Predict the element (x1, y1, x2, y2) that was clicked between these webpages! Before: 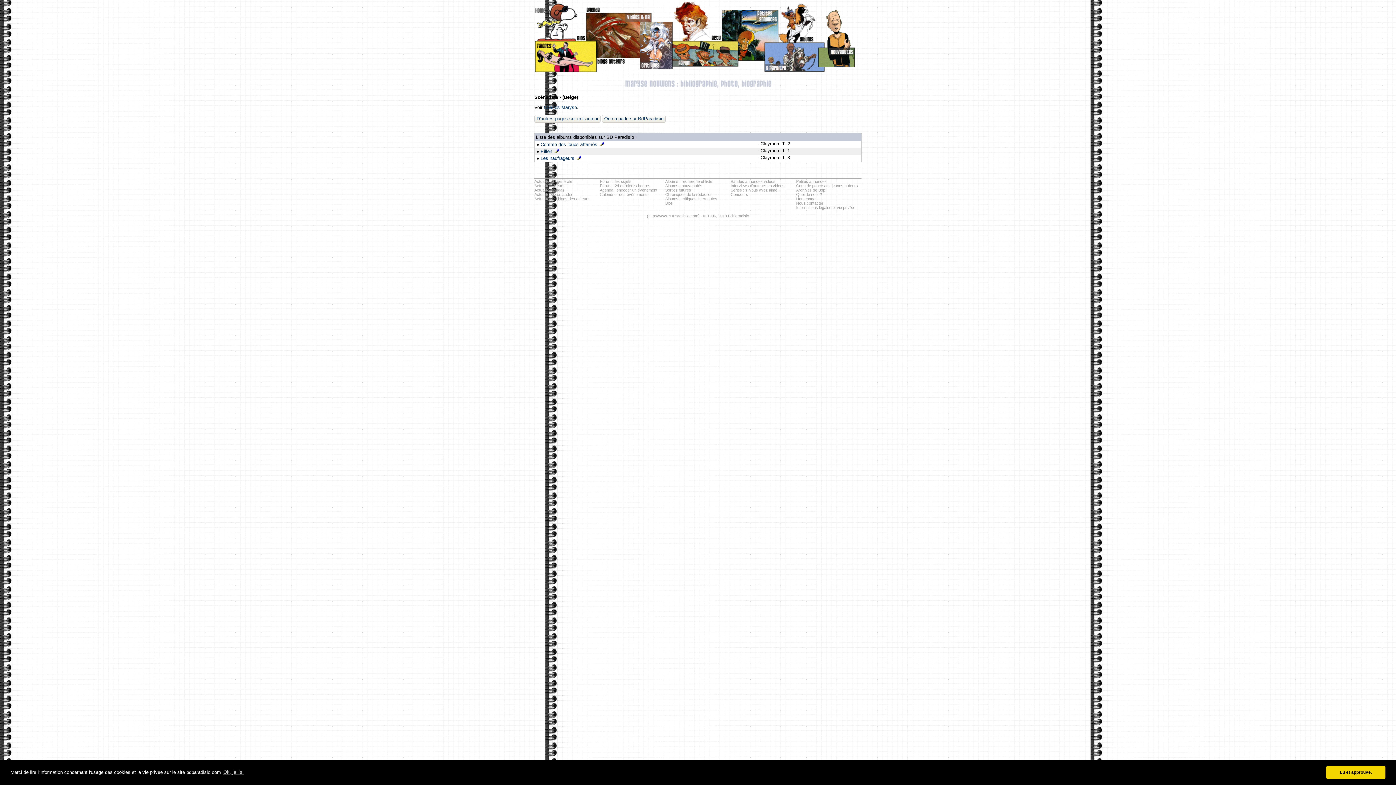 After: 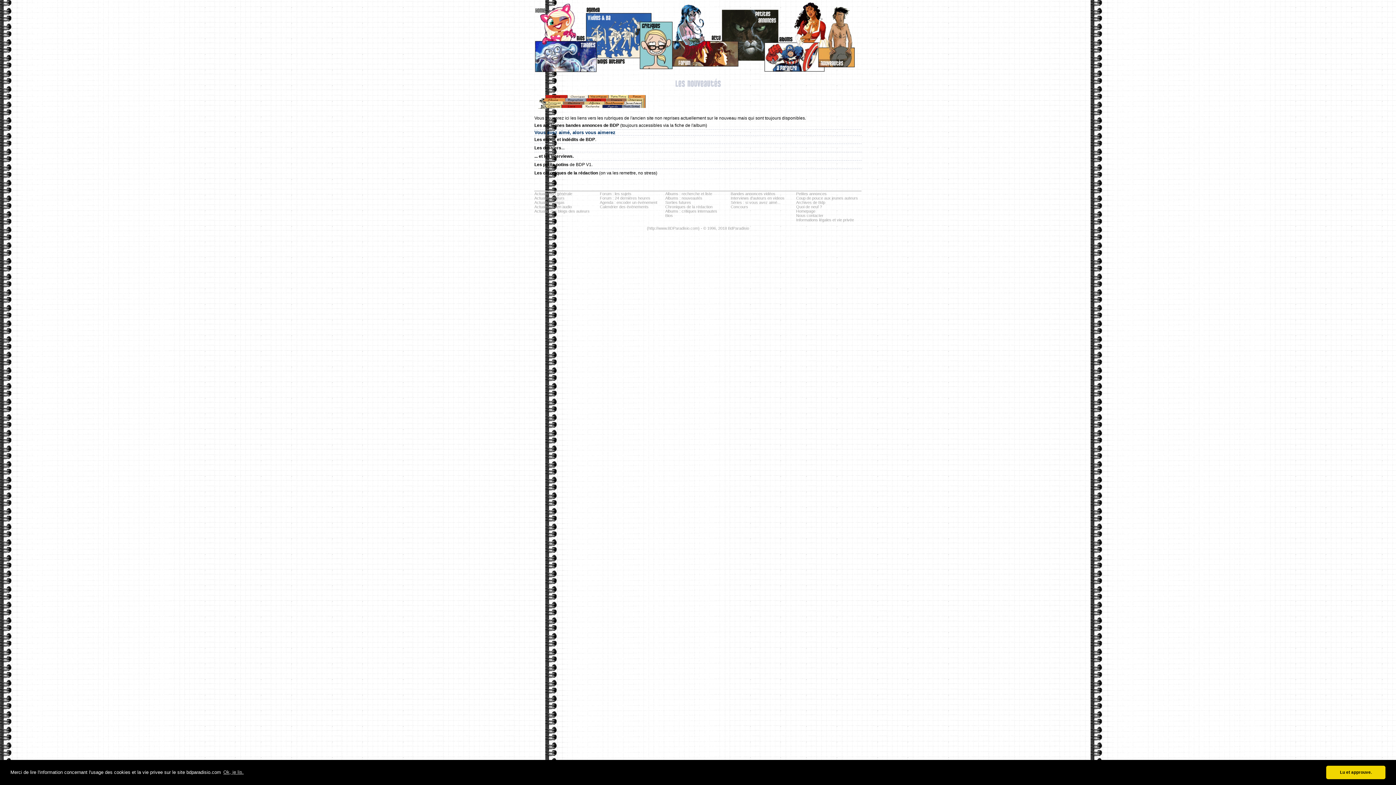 Action: label: Archives de Bdp bbox: (796, 187, 825, 192)